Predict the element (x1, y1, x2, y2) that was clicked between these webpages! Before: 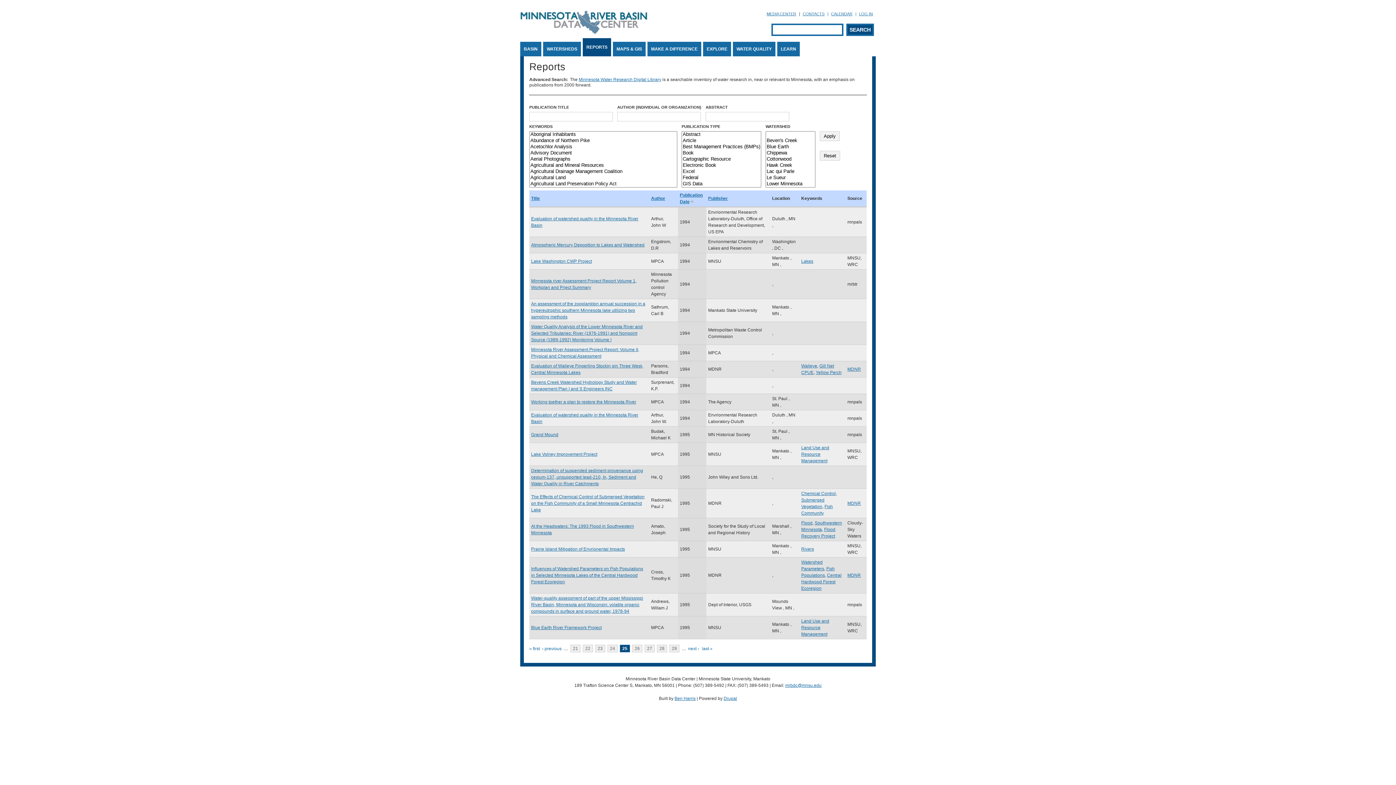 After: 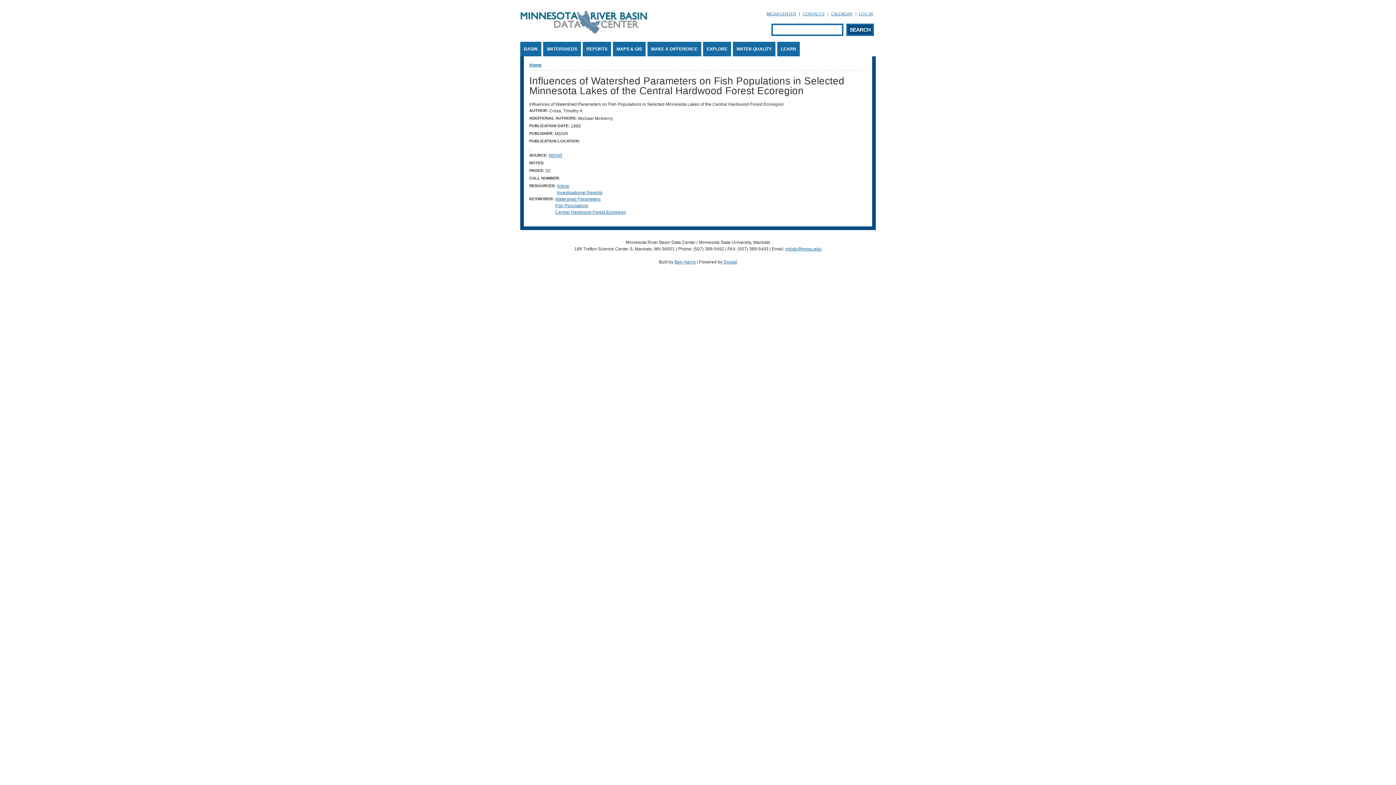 Action: label: Influences of Watershed Parameters on Fish Populations in Selected Minnesota Lakes of the Central Hardwood Forest Ecoregion bbox: (531, 566, 643, 584)